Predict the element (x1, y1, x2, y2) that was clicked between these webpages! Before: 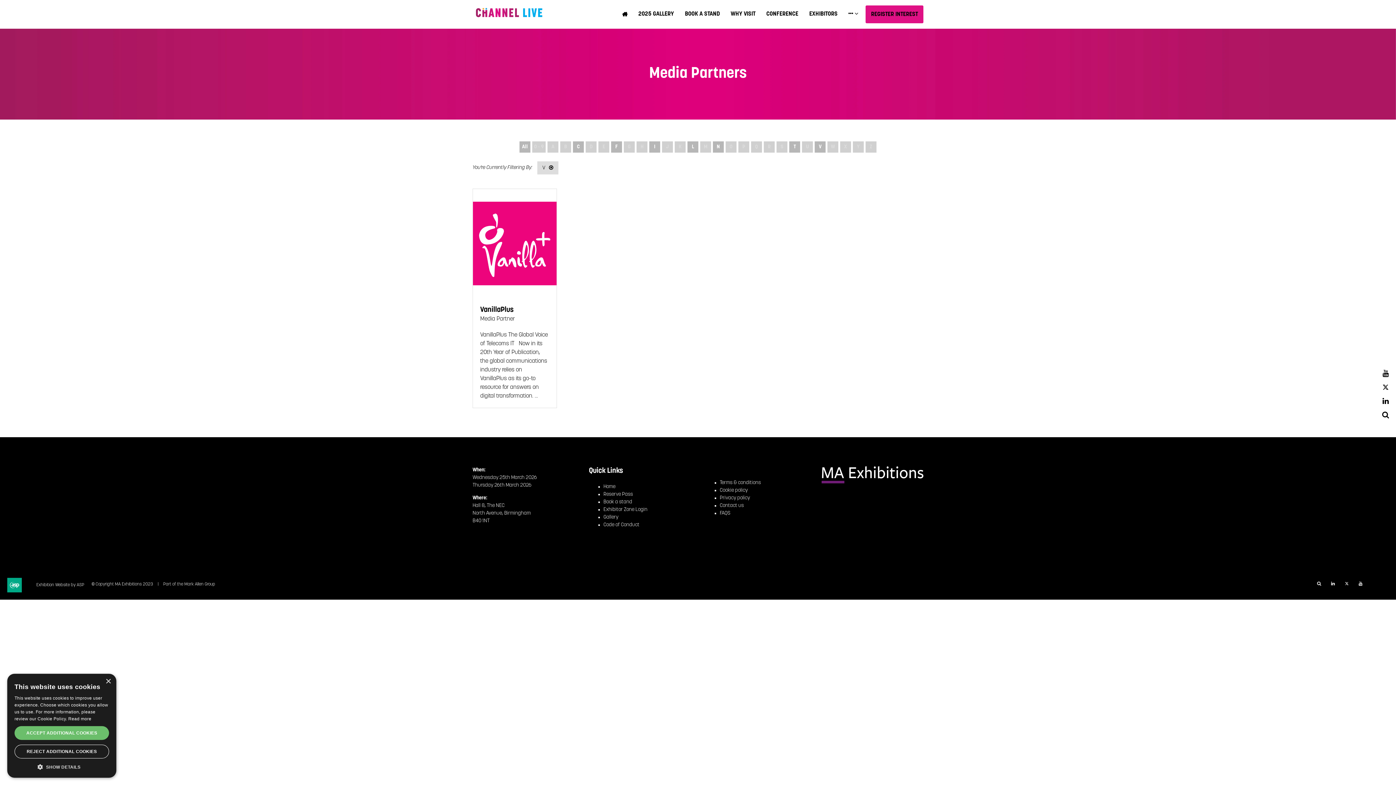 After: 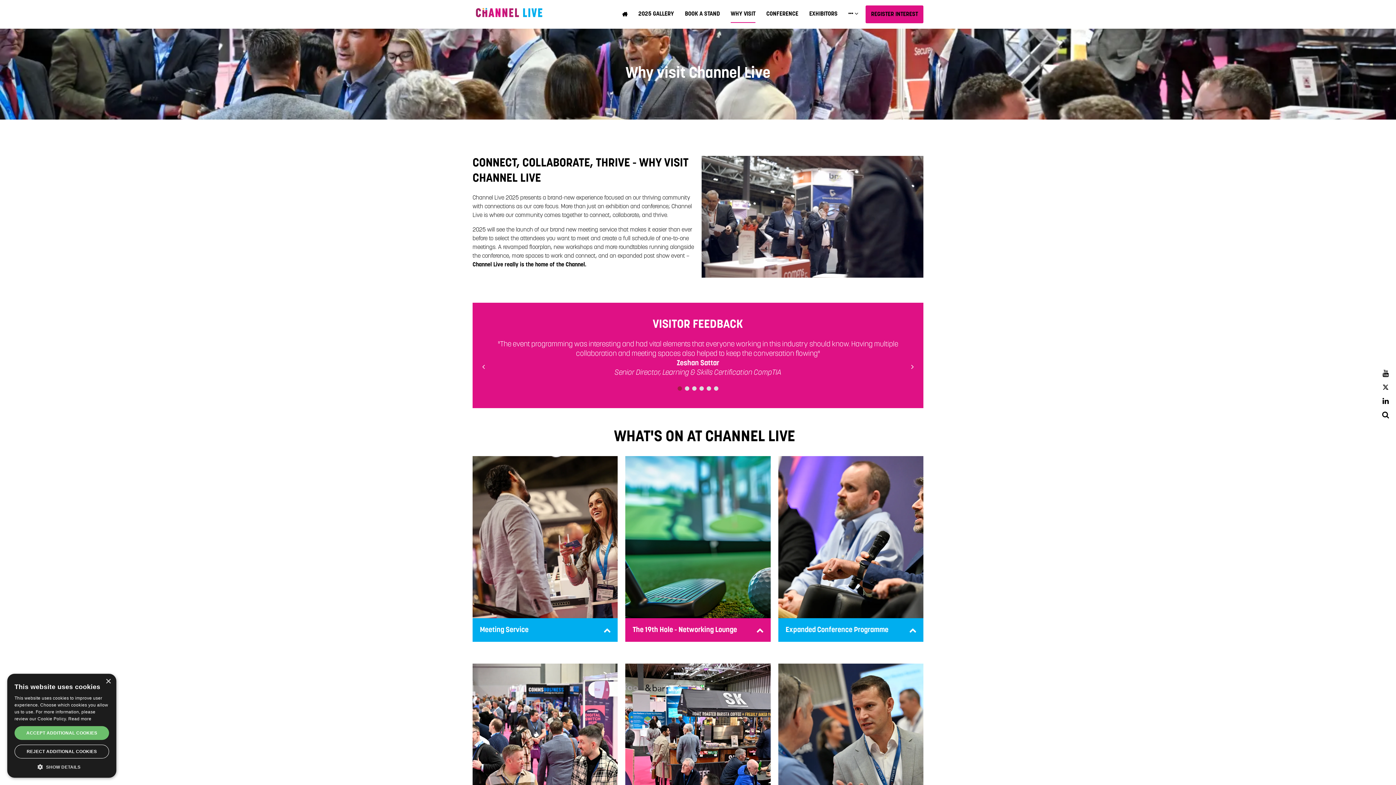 Action: label: WHY VISIT bbox: (730, 6, 755, 22)